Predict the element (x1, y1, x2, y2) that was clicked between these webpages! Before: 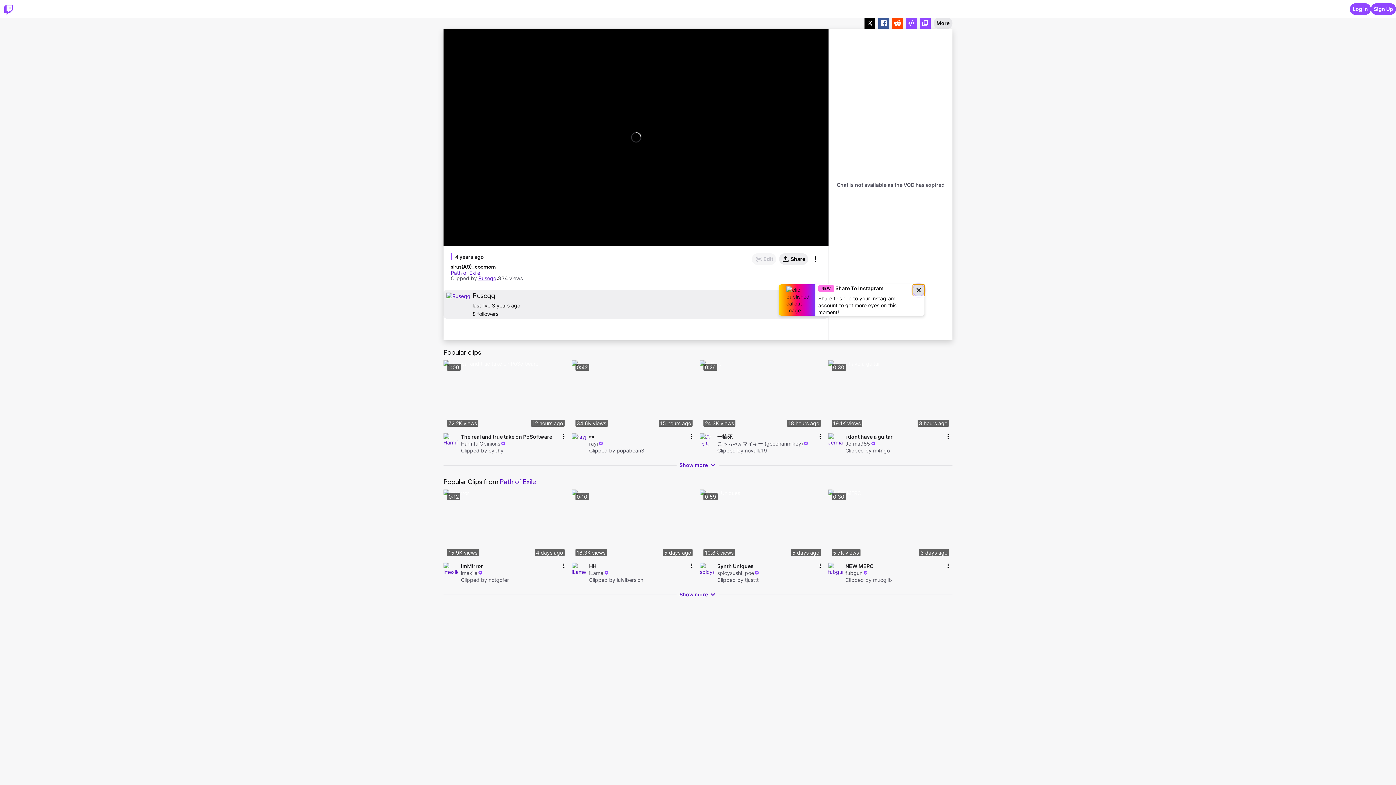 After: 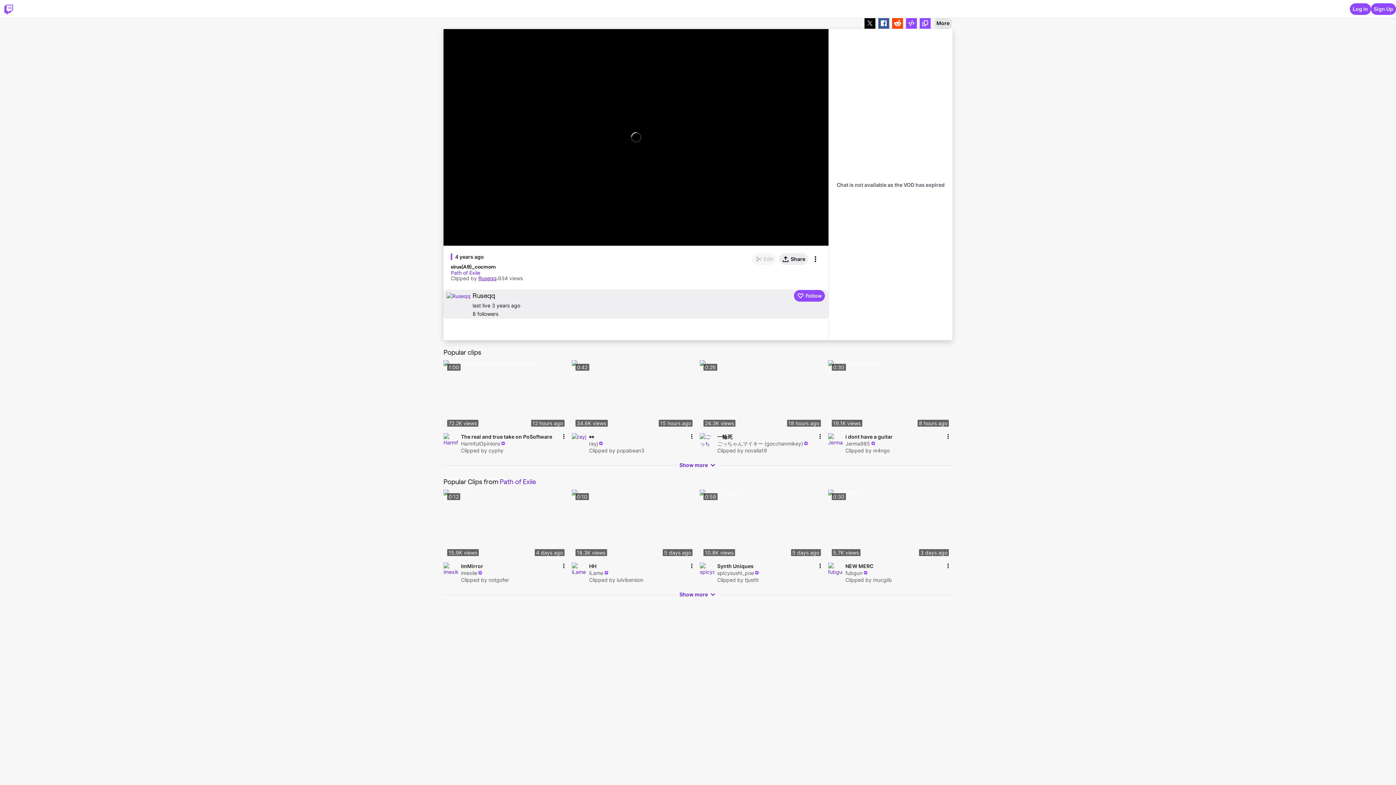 Action: bbox: (814, 236, 825, 247) label: Fullscreen (f)